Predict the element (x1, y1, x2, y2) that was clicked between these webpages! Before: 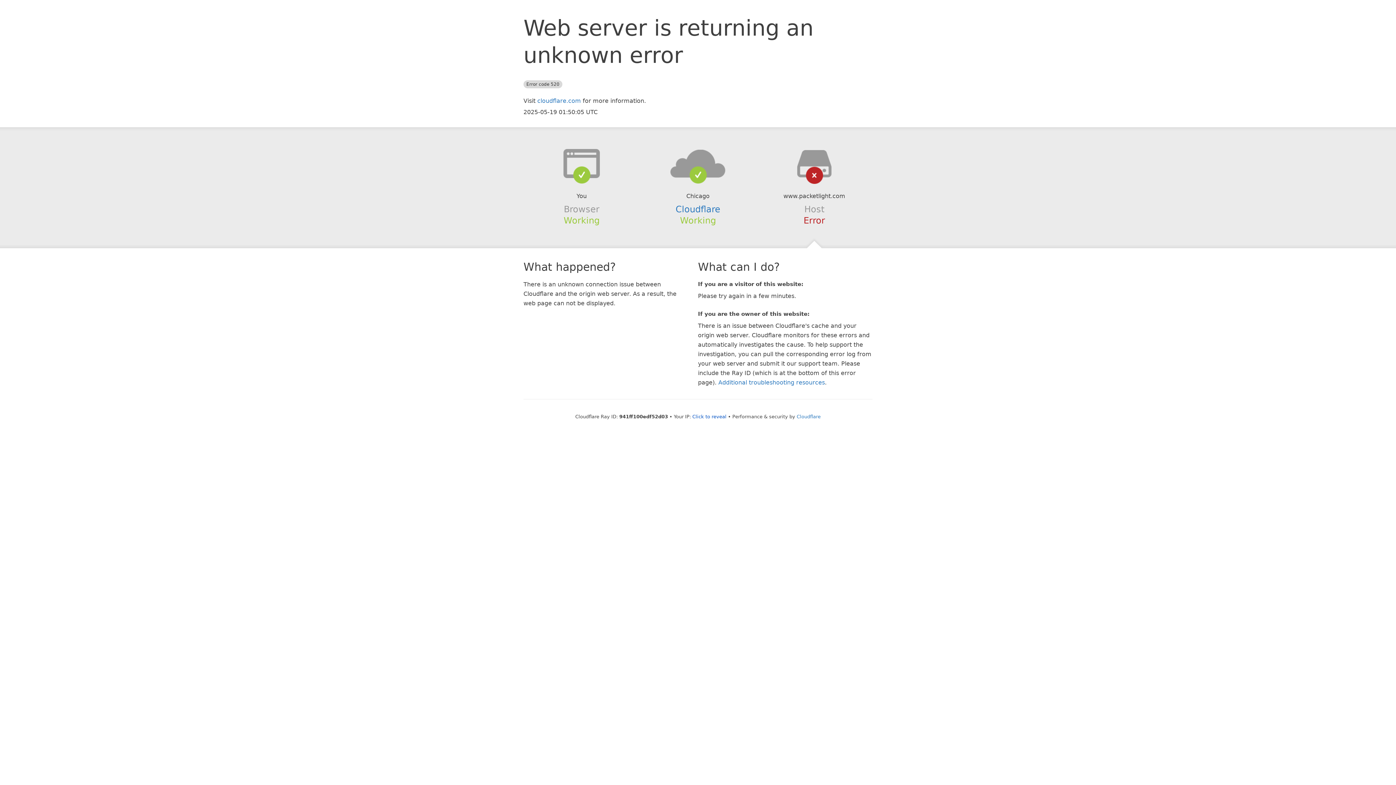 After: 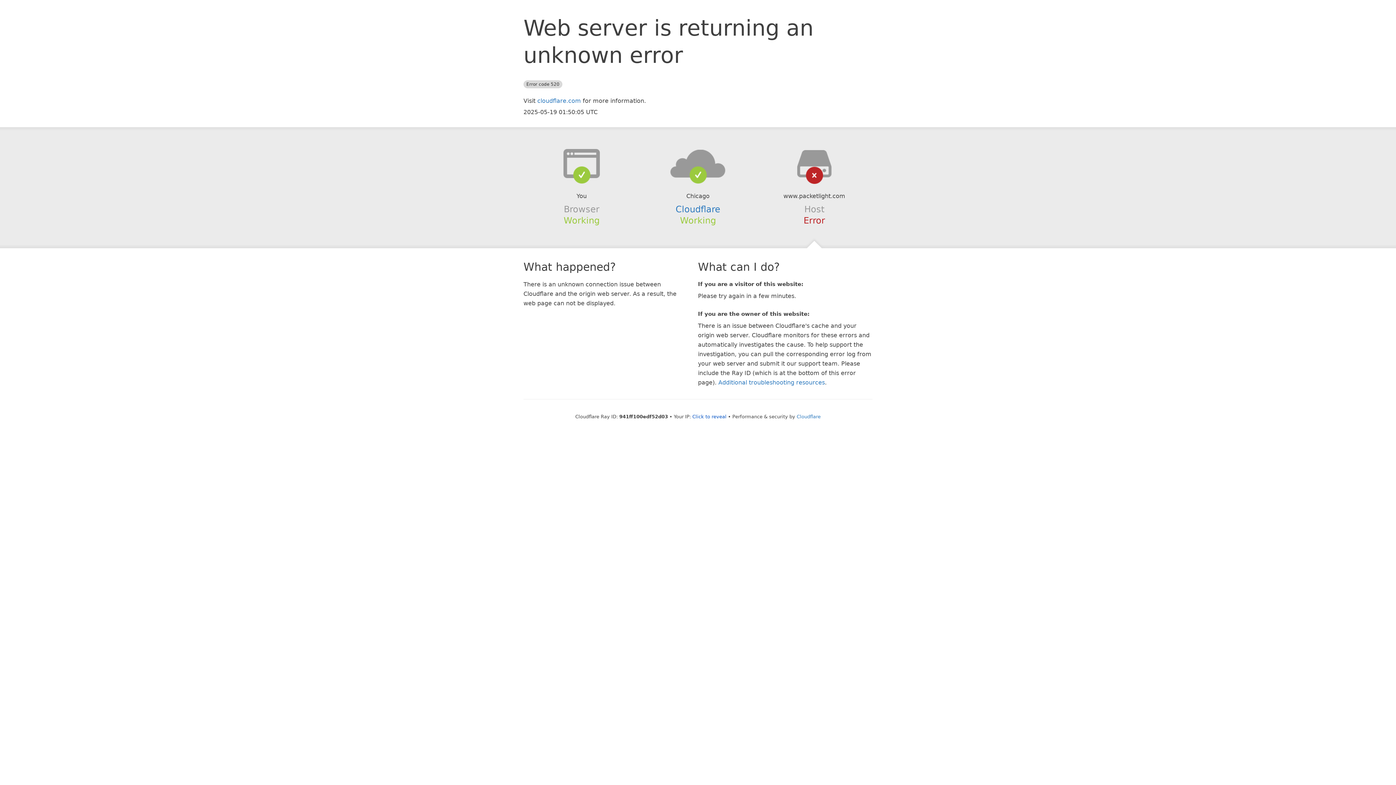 Action: bbox: (639, 148, 756, 178)